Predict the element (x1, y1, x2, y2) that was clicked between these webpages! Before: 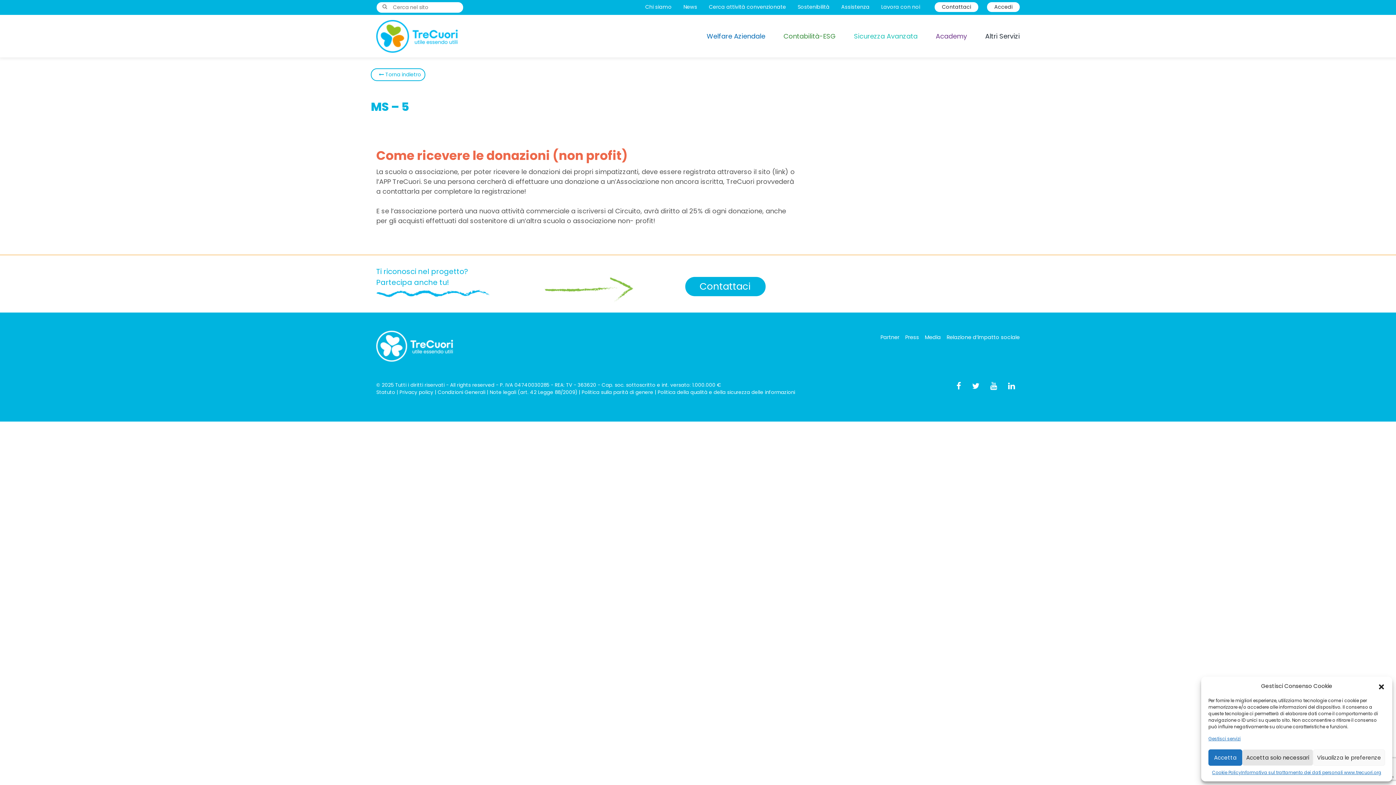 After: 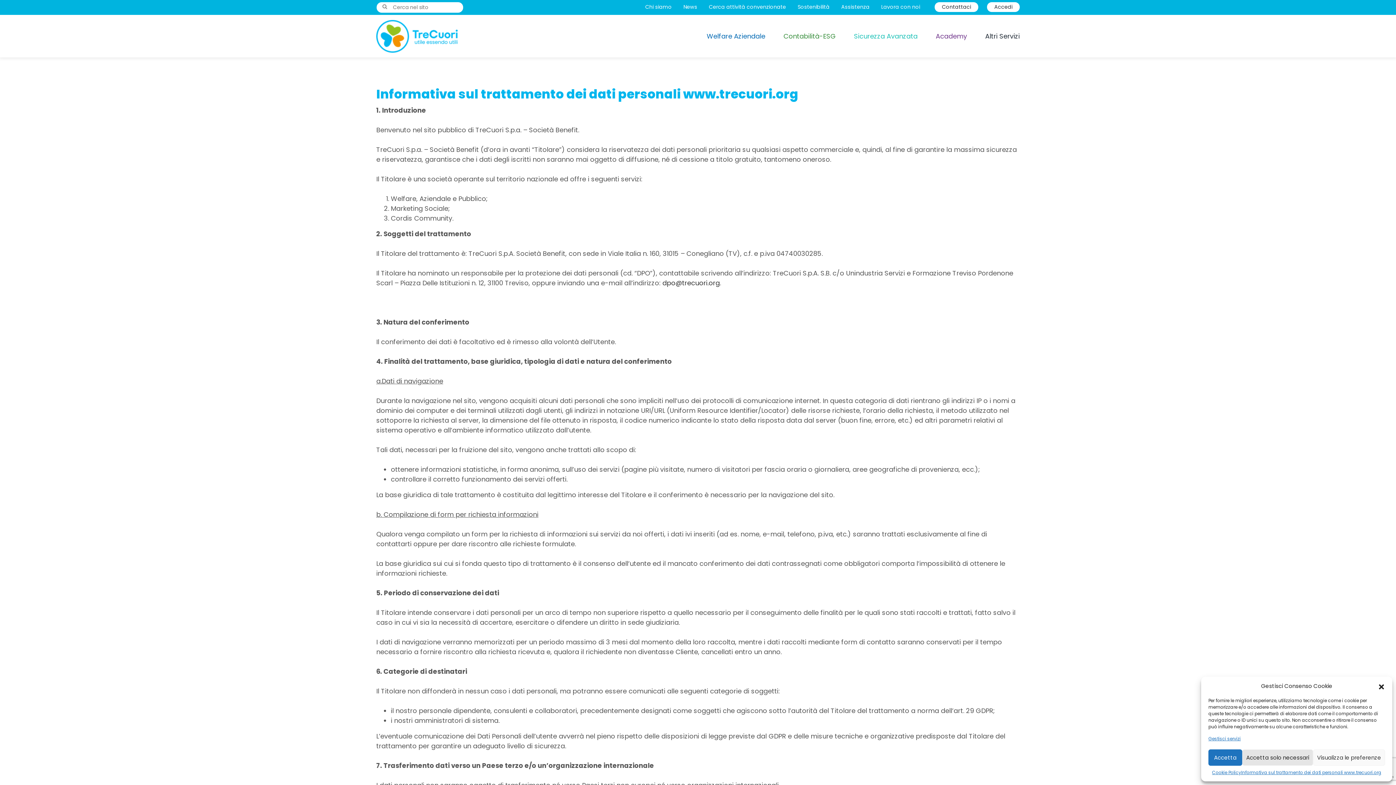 Action: bbox: (1241, 769, 1381, 776) label: Informativa sul trattamento dei dati personali www.trecuori.org